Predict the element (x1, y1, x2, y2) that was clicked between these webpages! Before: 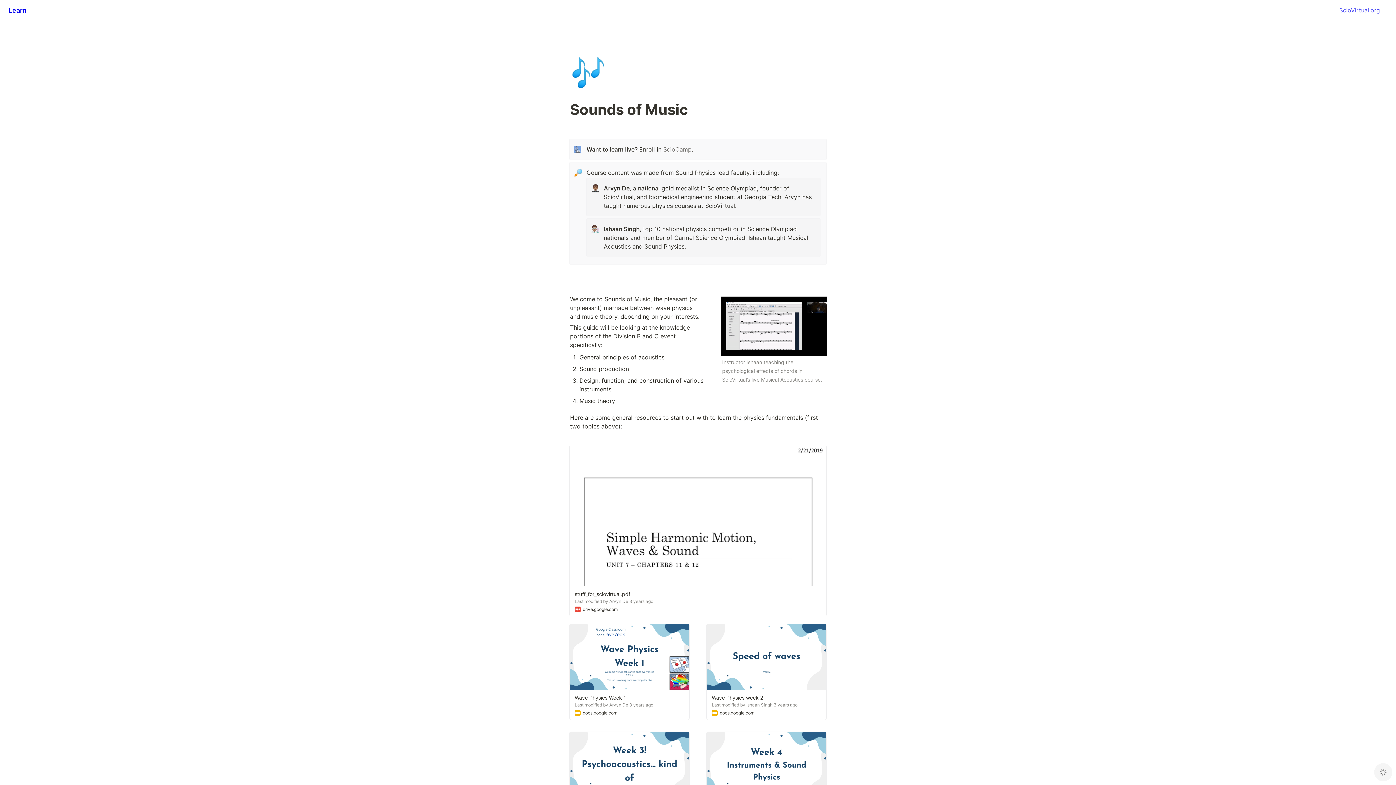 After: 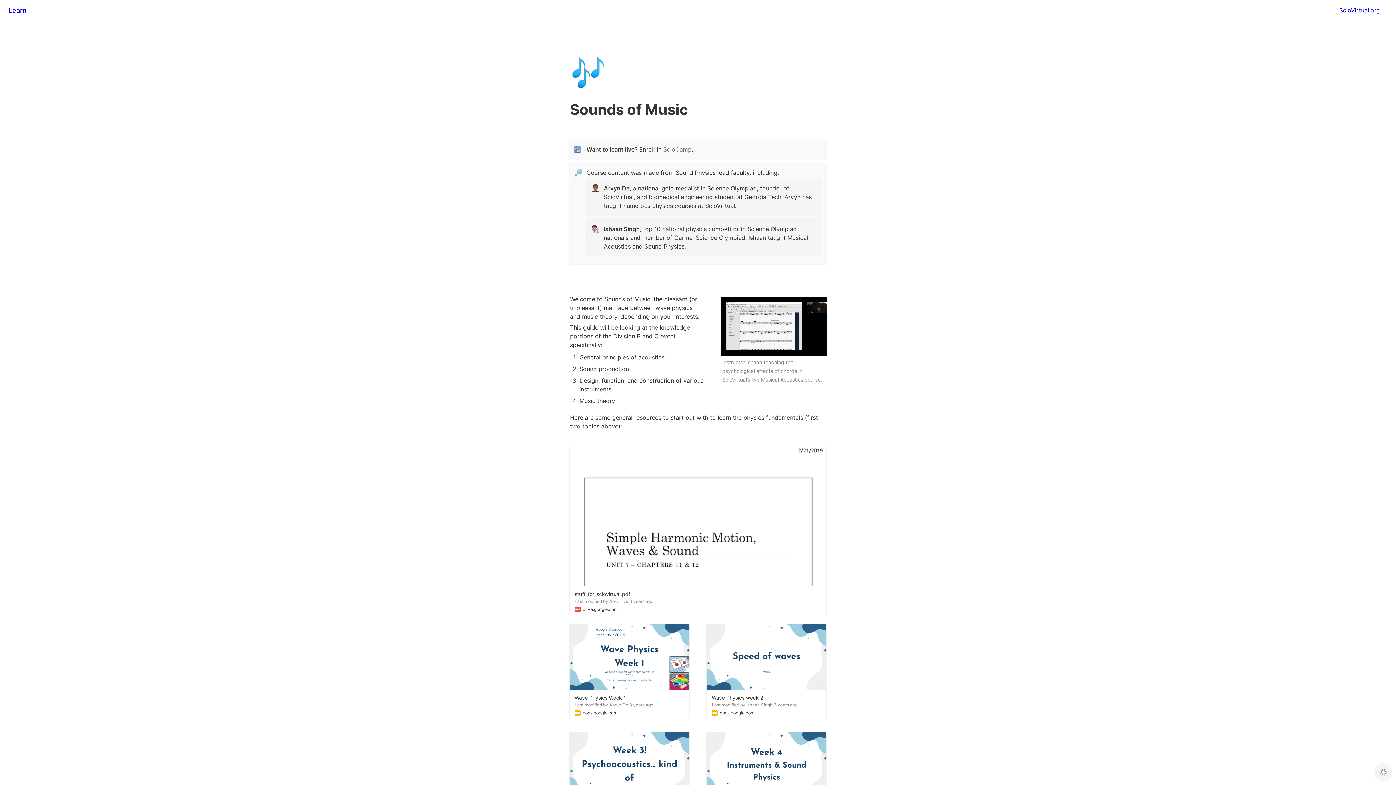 Action: label: ScioVirtual.org bbox: (1335, 0, 1384, 19)